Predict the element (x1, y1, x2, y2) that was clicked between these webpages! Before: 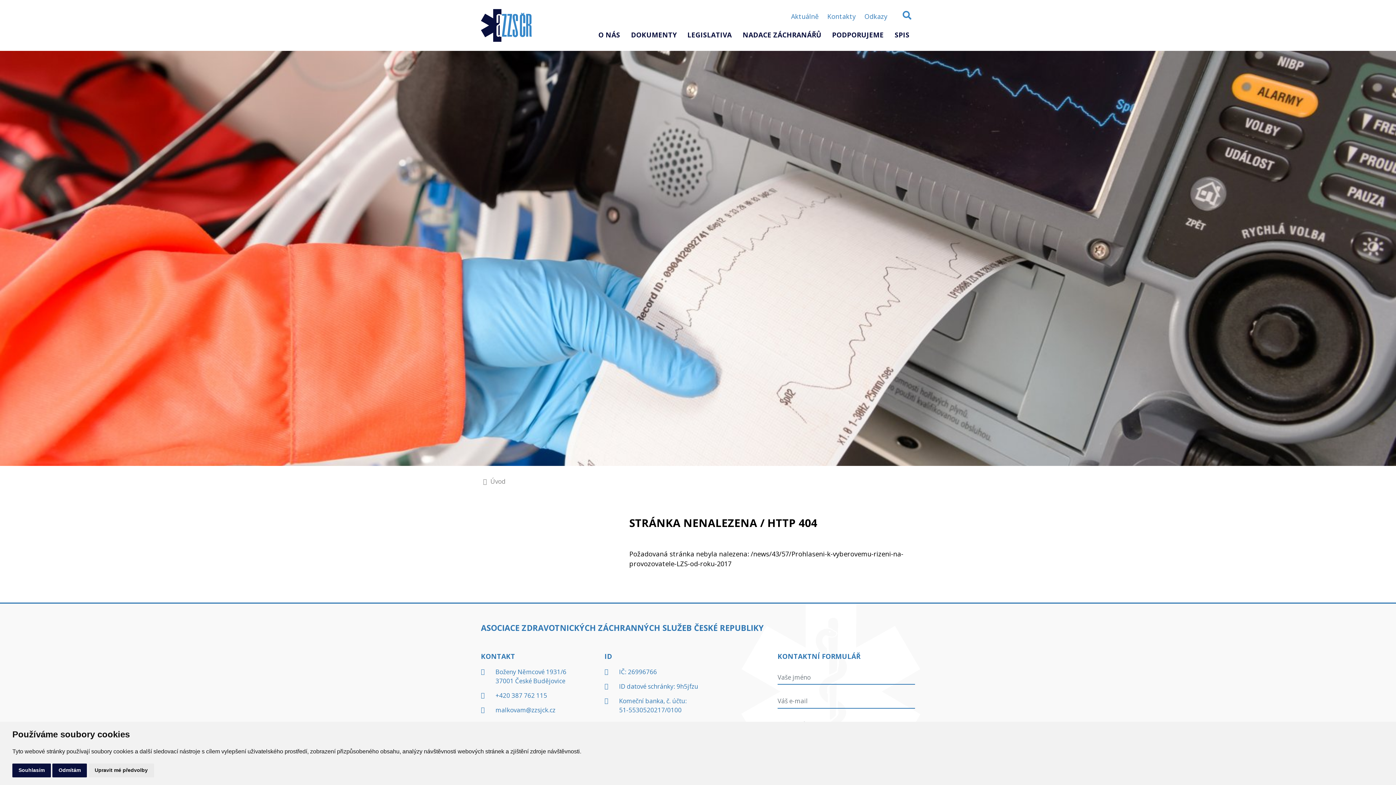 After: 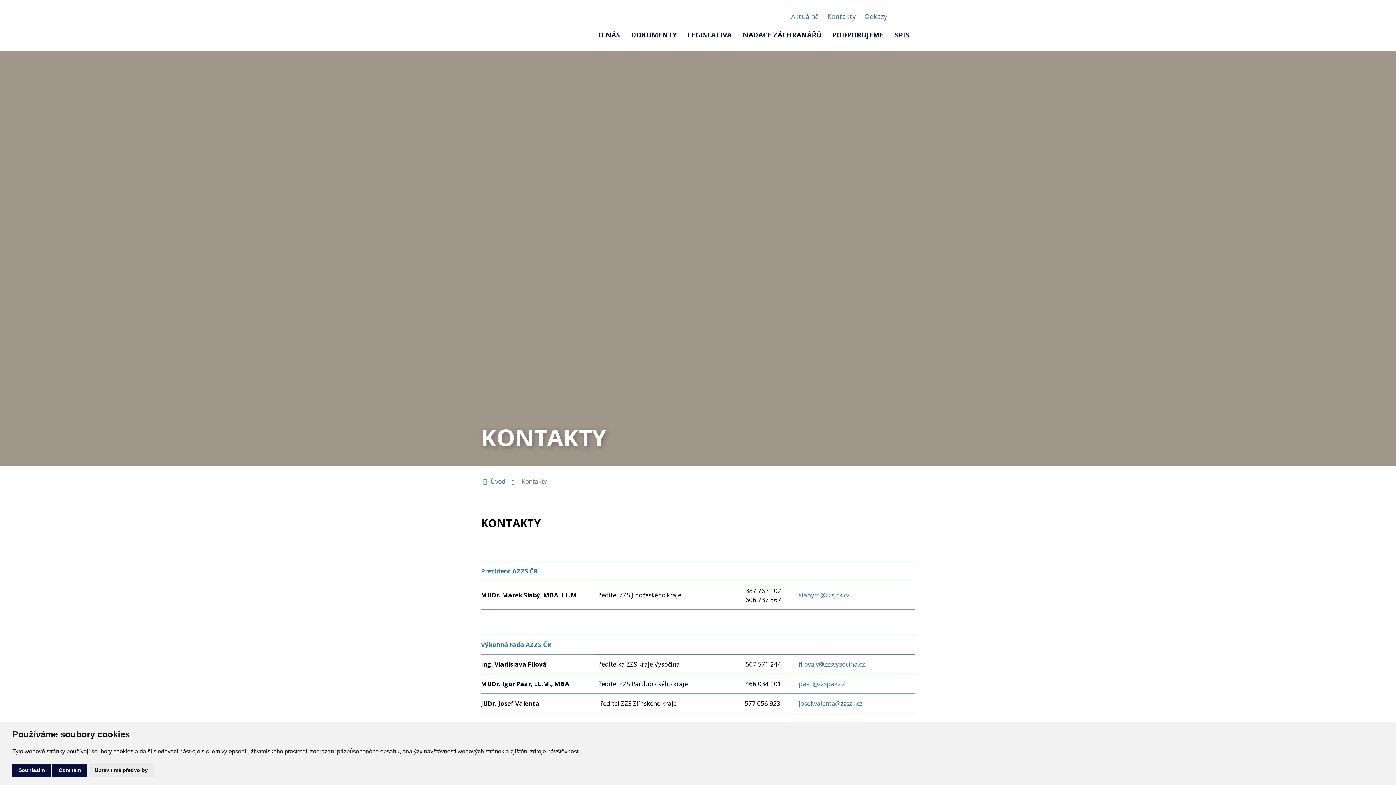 Action: label: Kontakty bbox: (823, 8, 860, 24)